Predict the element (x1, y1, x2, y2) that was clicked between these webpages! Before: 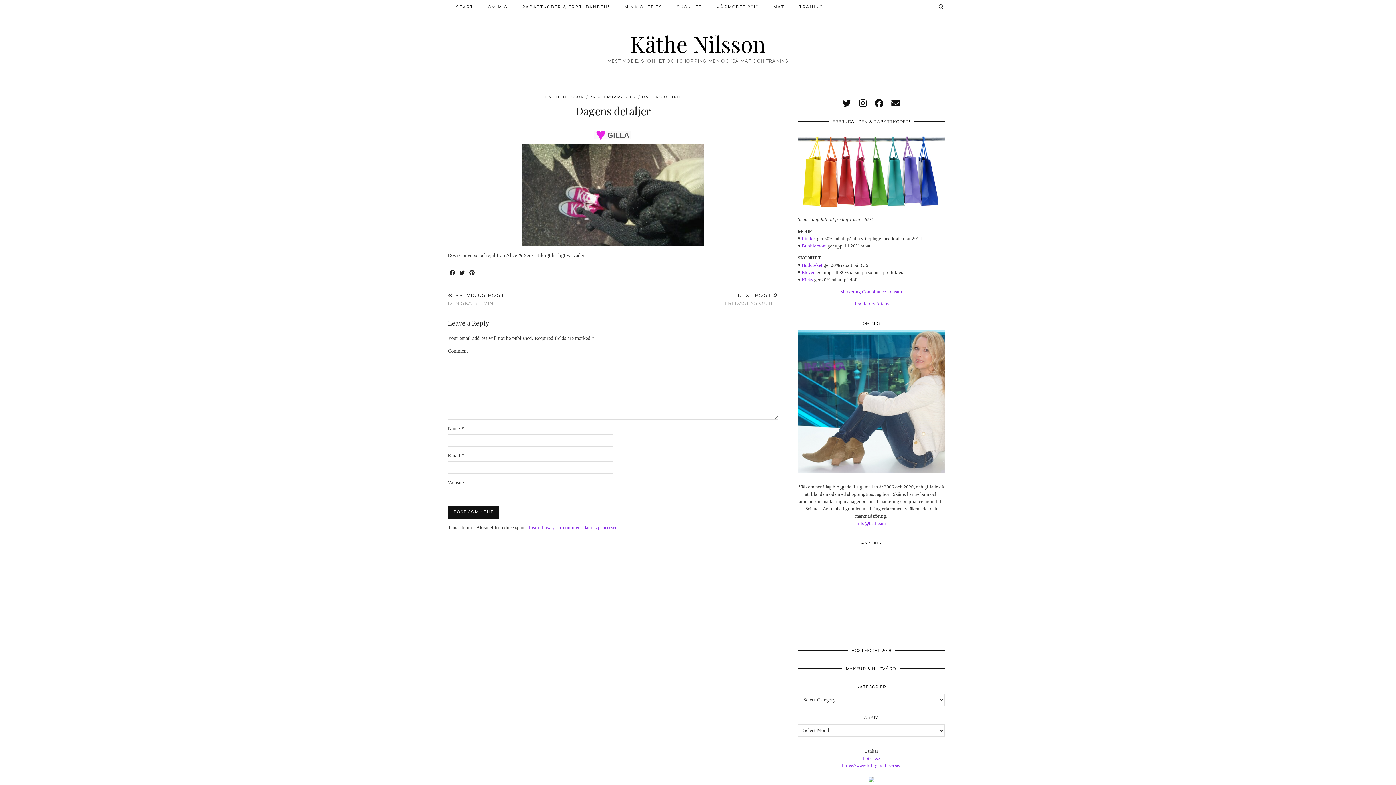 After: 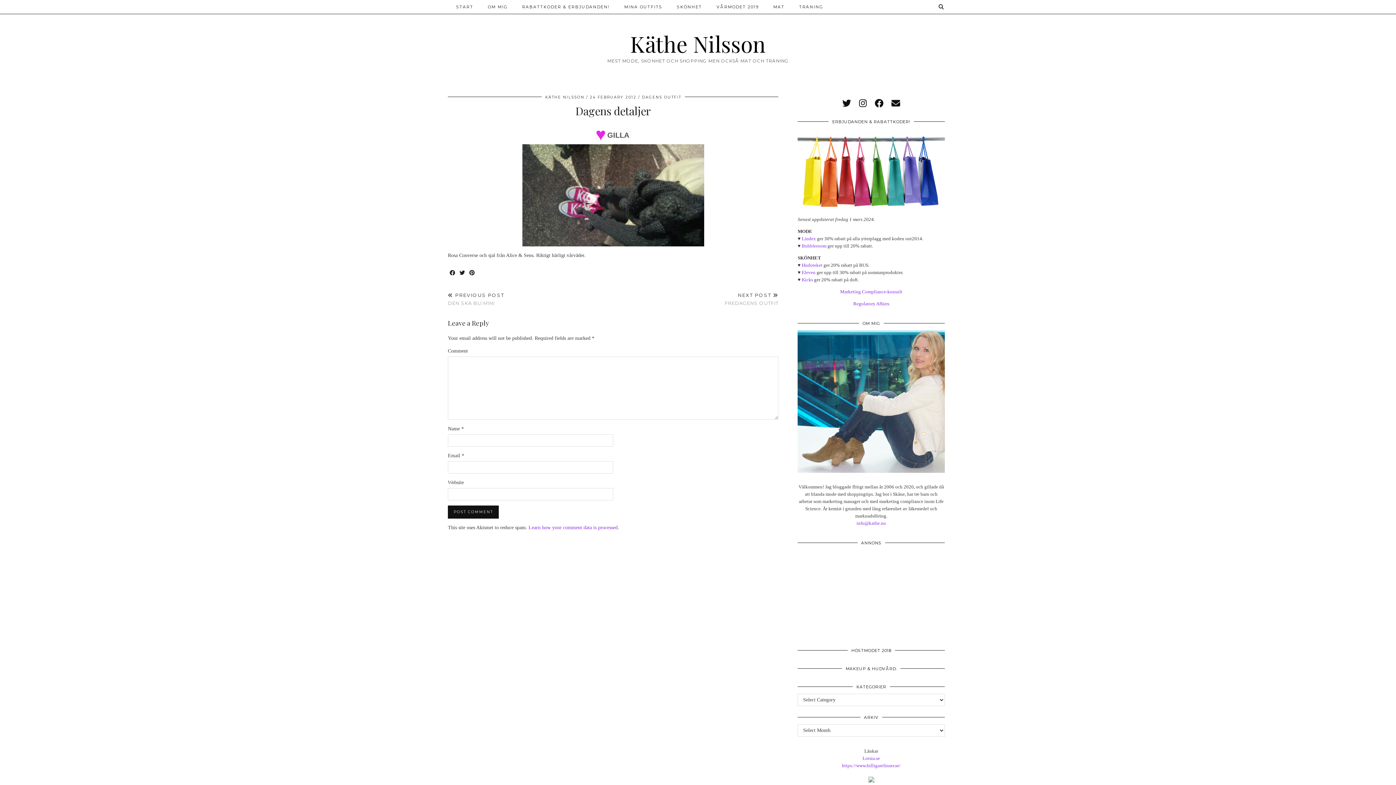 Action: bbox: (868, 778, 874, 784)